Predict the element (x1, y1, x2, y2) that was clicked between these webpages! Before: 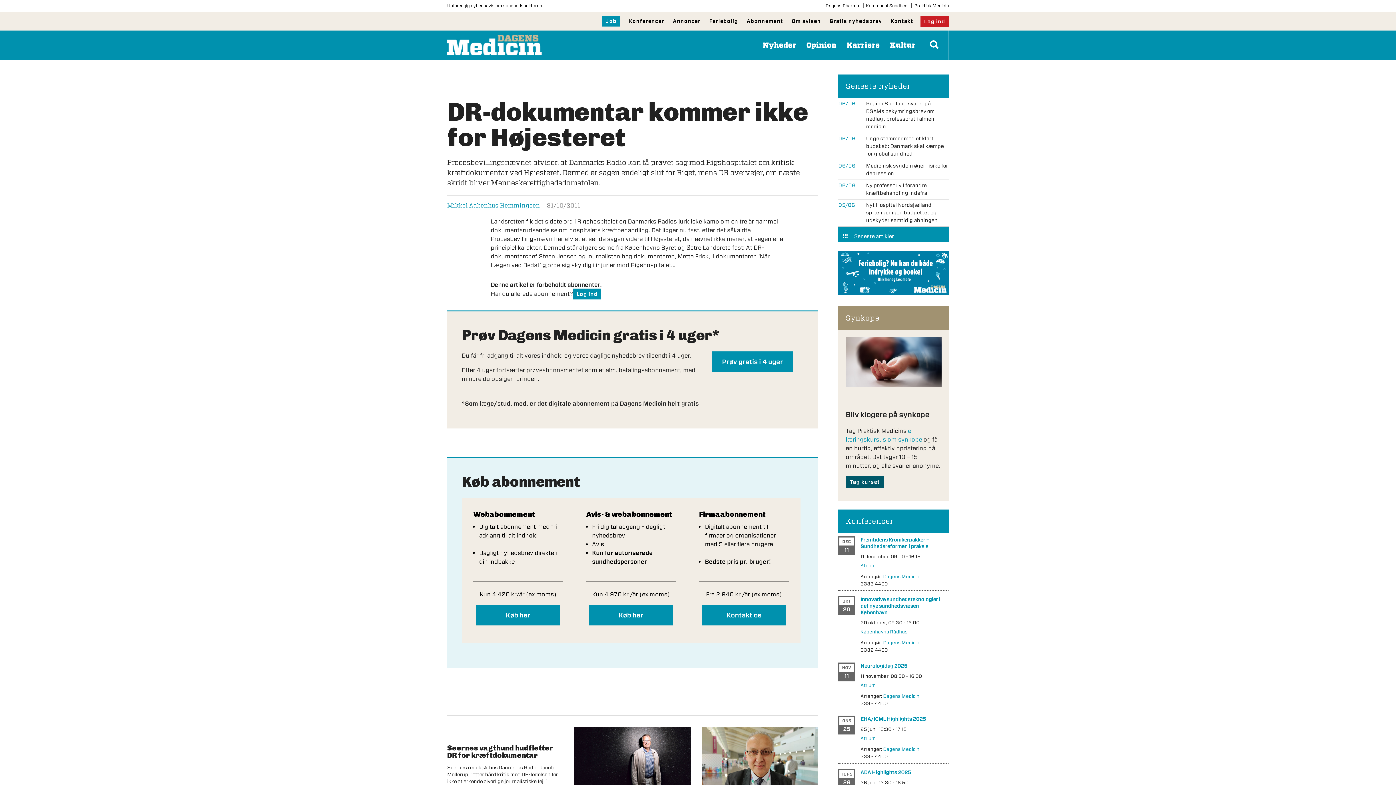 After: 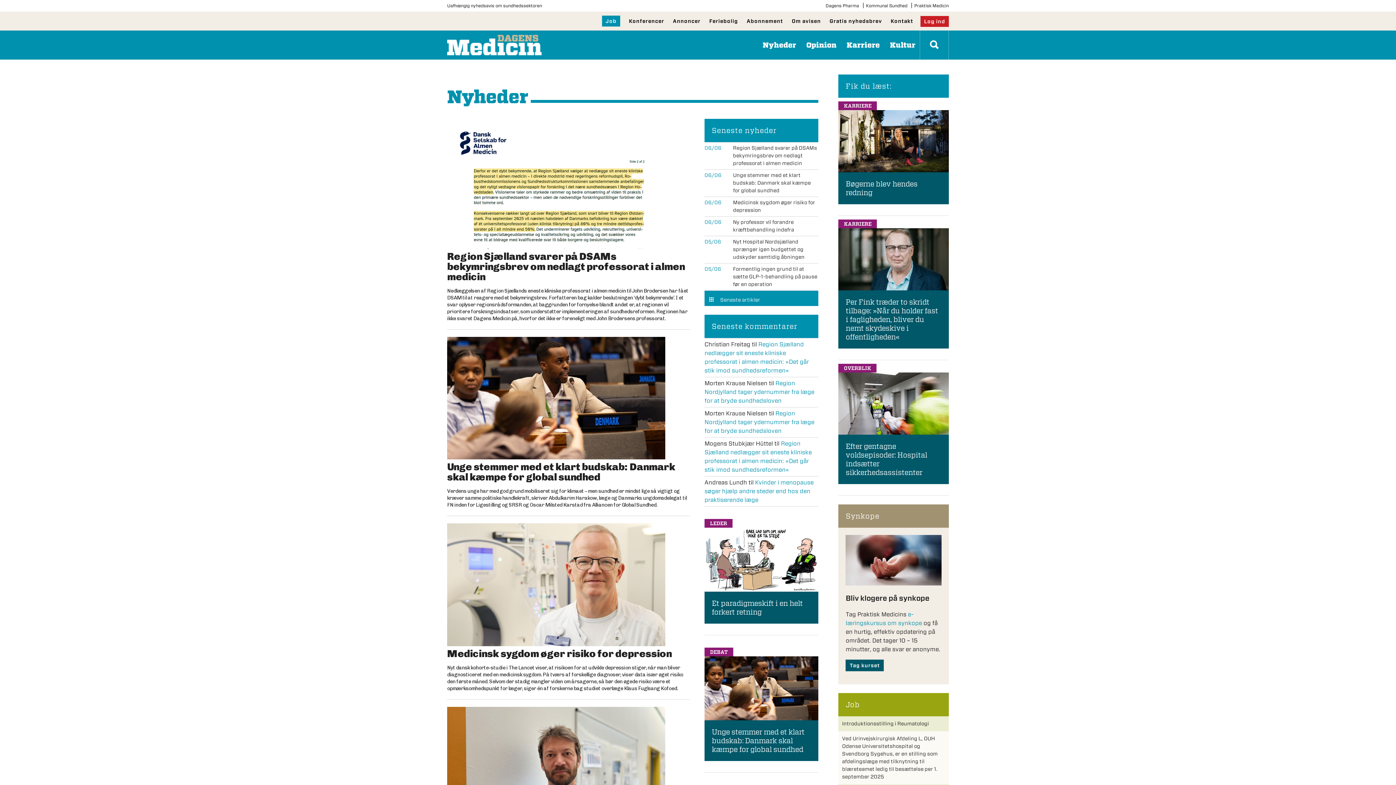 Action: bbox: (758, 30, 800, 59) label: Nyheder